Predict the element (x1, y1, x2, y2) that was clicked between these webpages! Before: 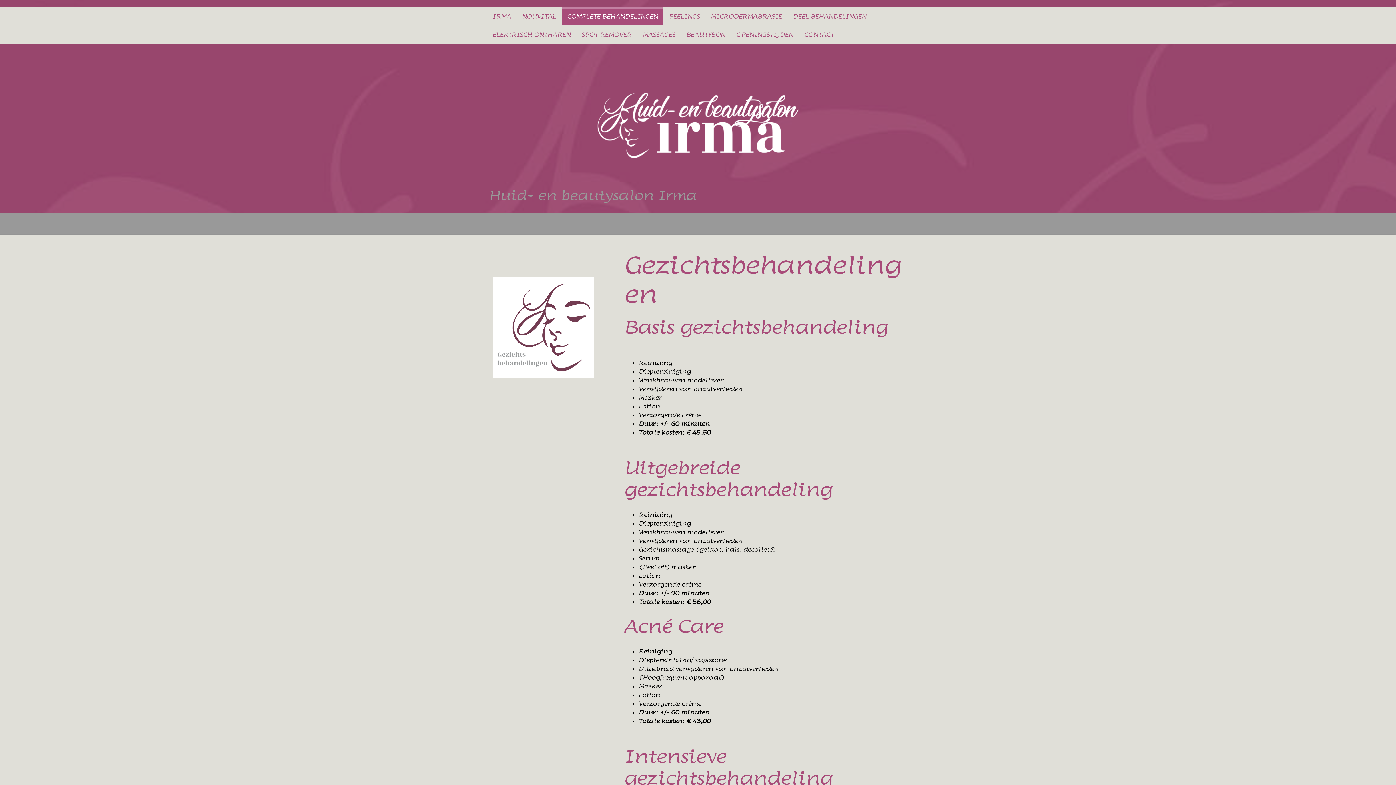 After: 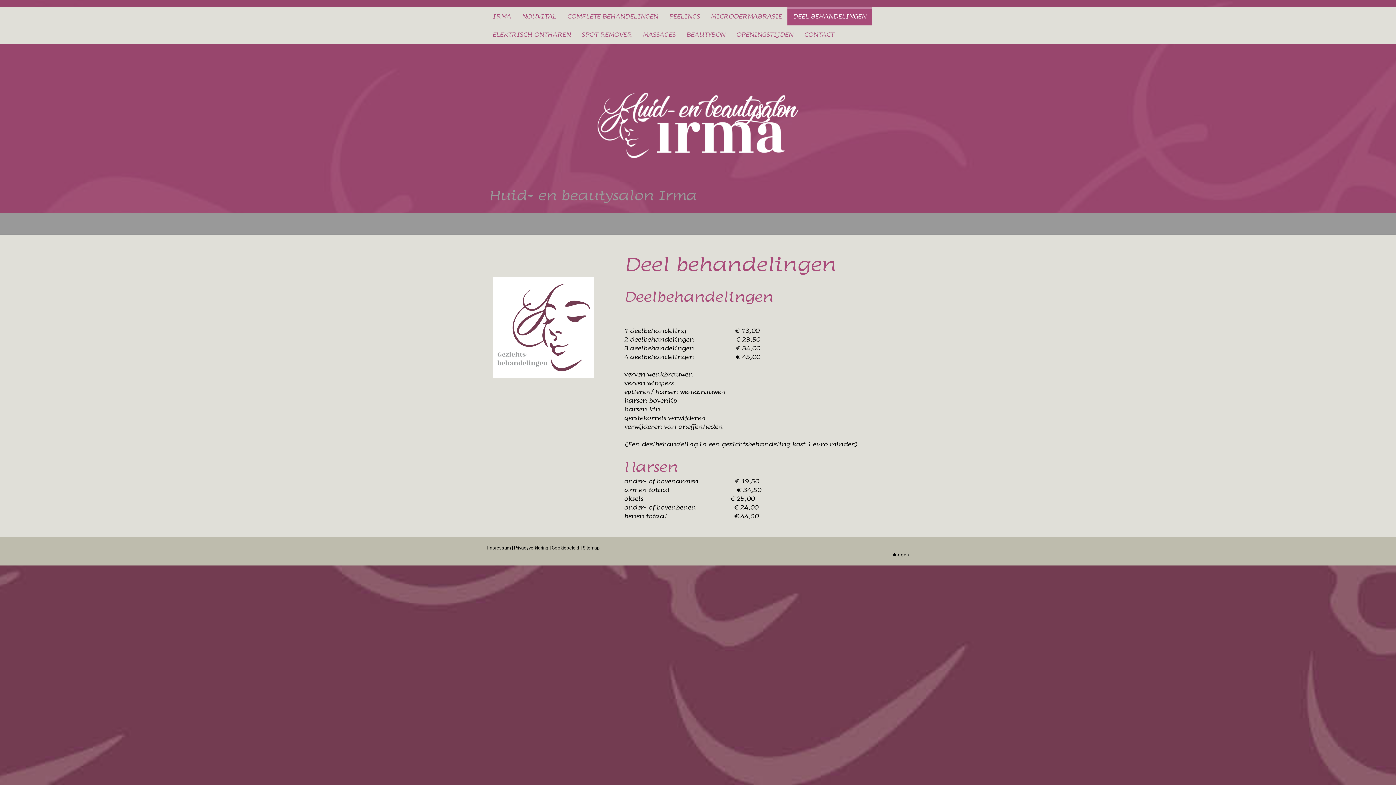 Action: bbox: (787, 7, 872, 25) label: DEEL BEHANDELINGEN